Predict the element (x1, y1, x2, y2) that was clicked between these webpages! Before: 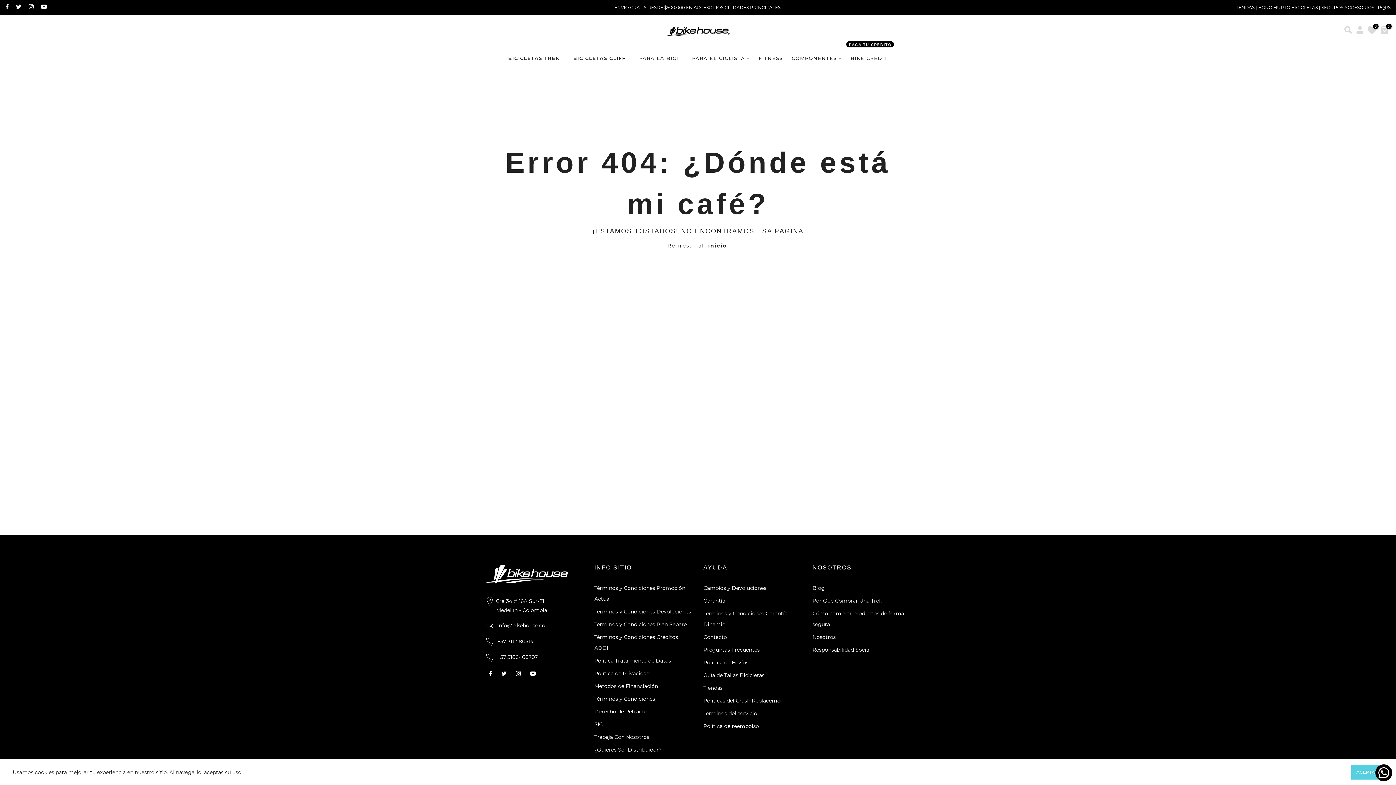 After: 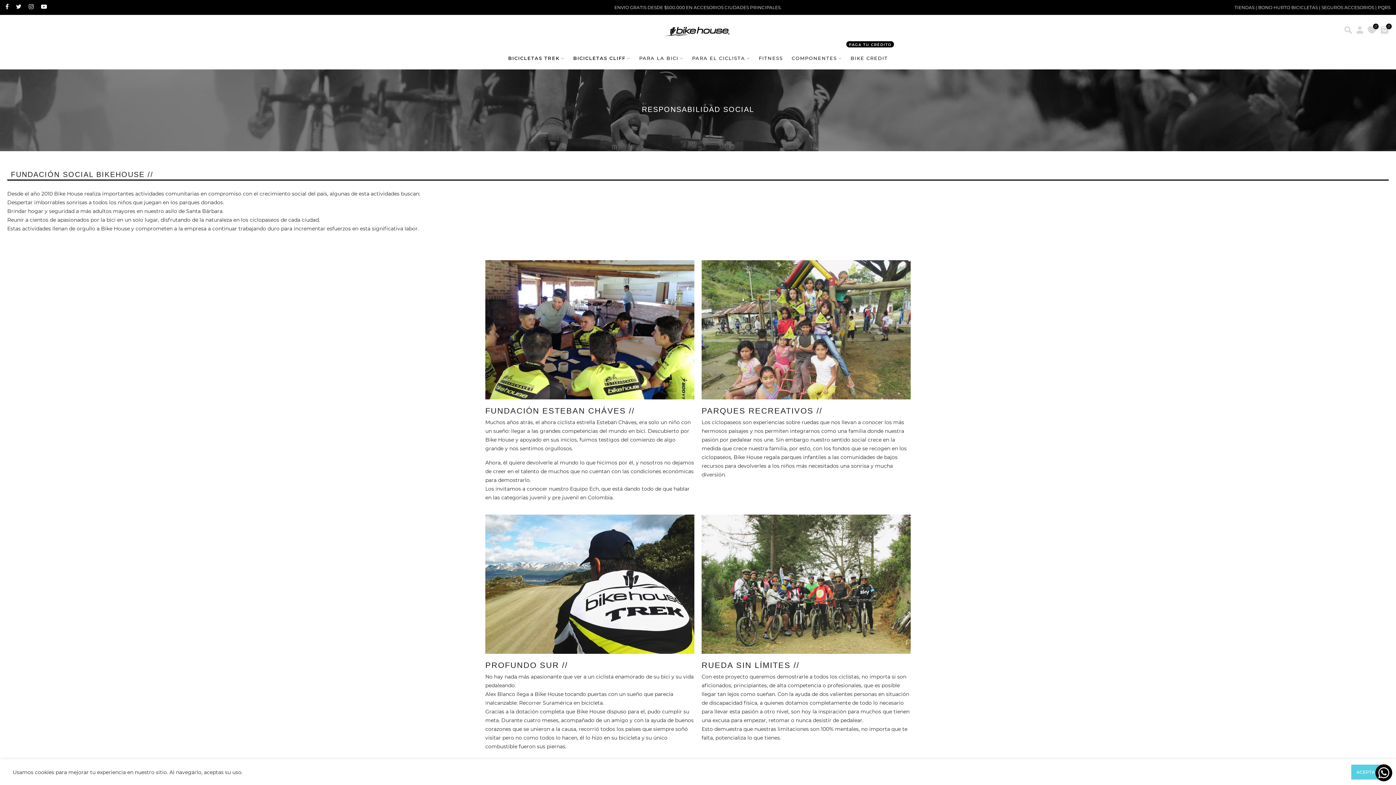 Action: label: Responsabilidad Social bbox: (812, 646, 870, 653)